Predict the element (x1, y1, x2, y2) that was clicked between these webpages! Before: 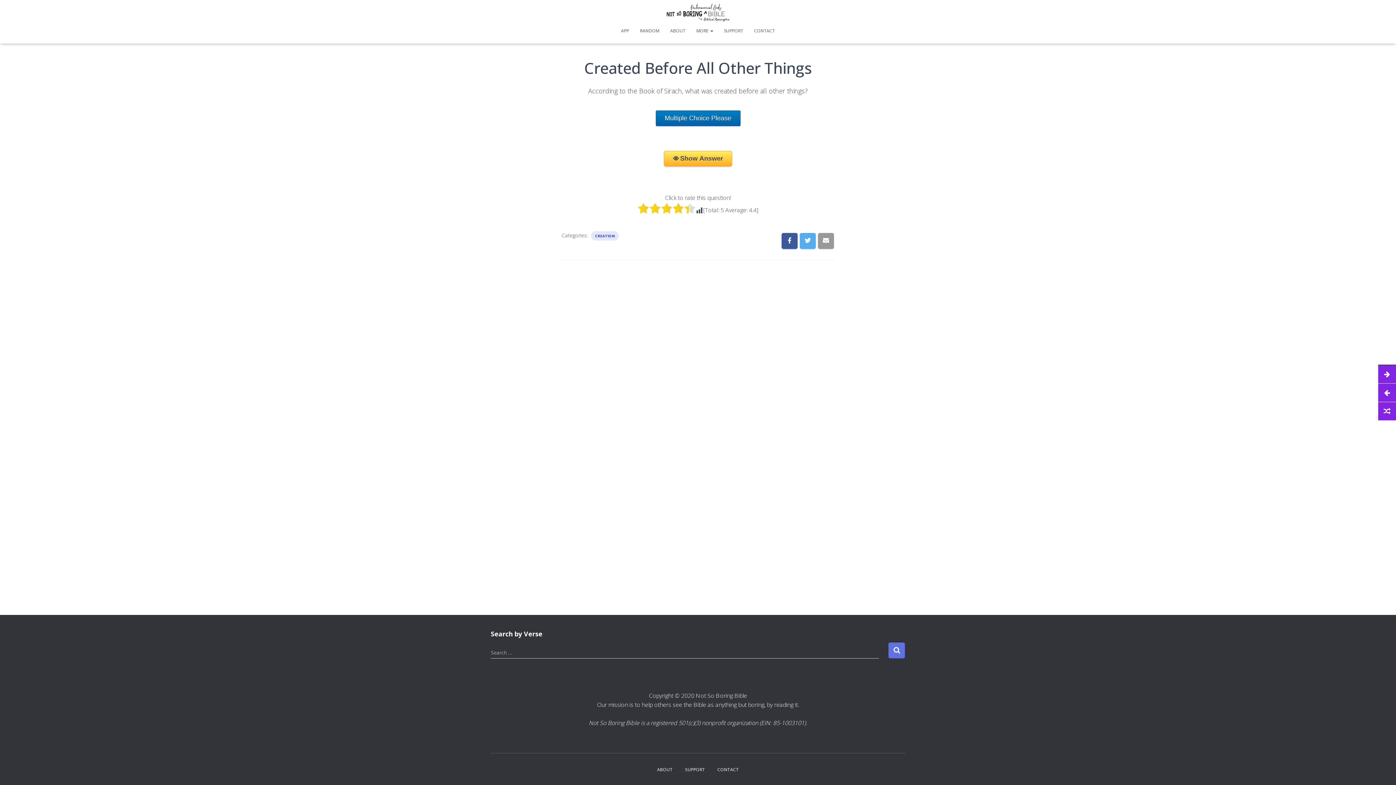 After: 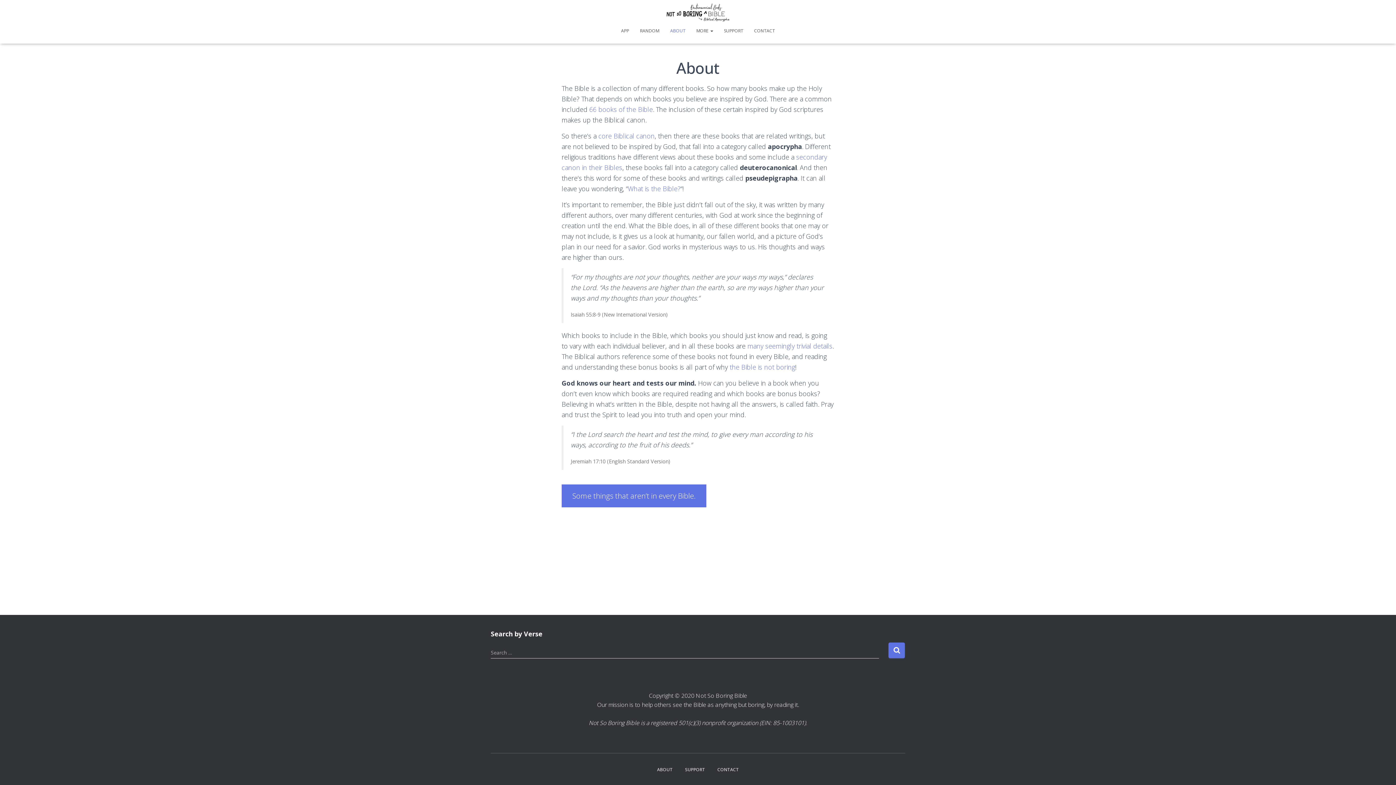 Action: bbox: (651, 761, 678, 778) label: ABOUT